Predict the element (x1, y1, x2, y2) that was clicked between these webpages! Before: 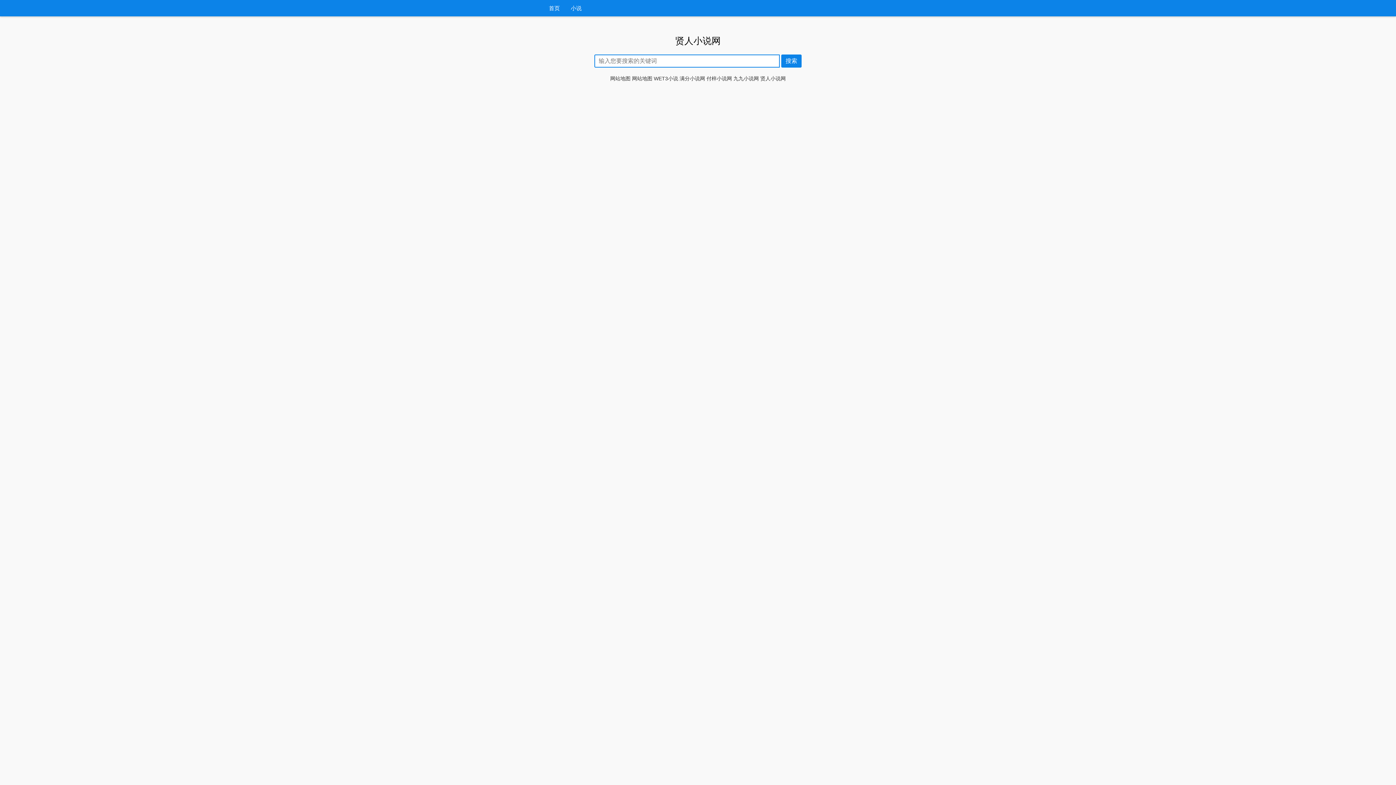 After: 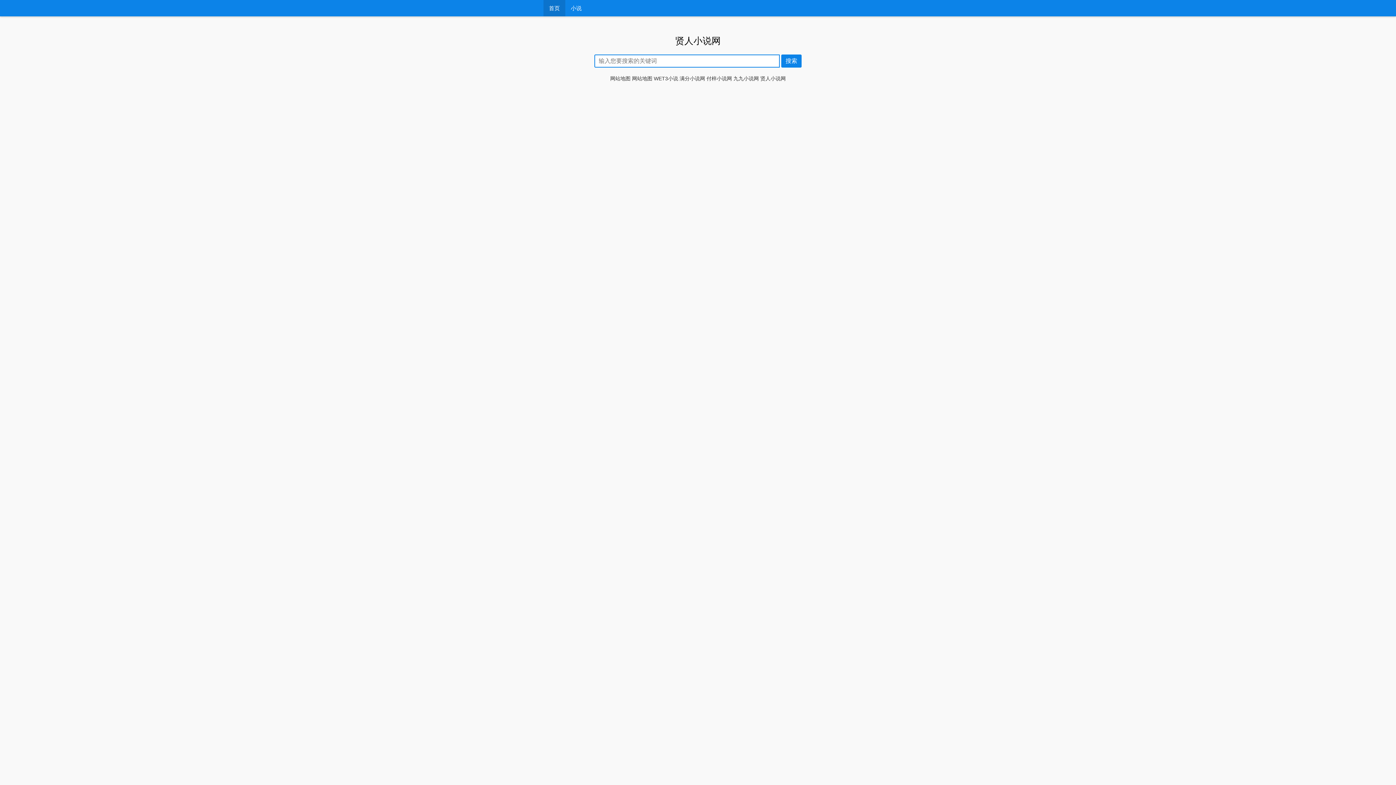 Action: label: 首页 bbox: (543, 0, 565, 16)